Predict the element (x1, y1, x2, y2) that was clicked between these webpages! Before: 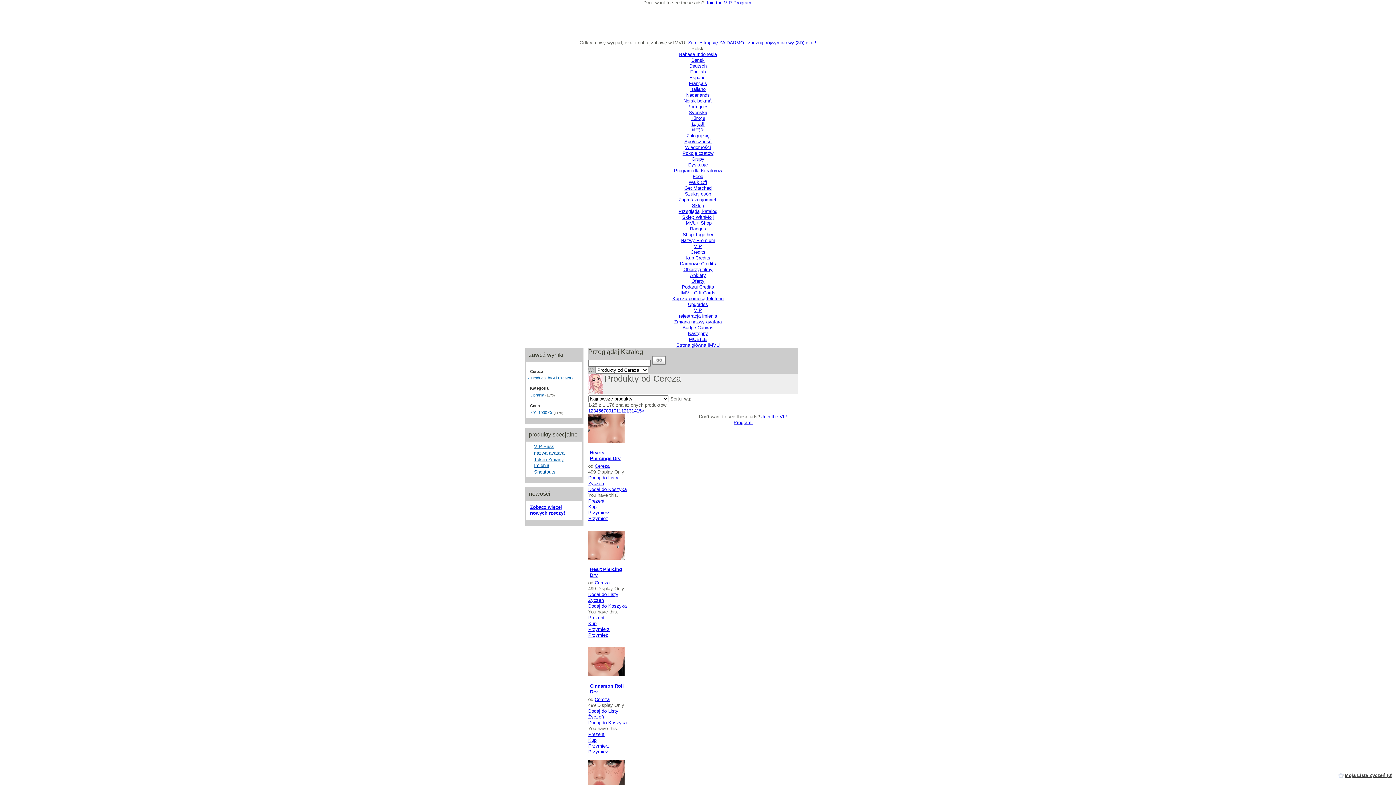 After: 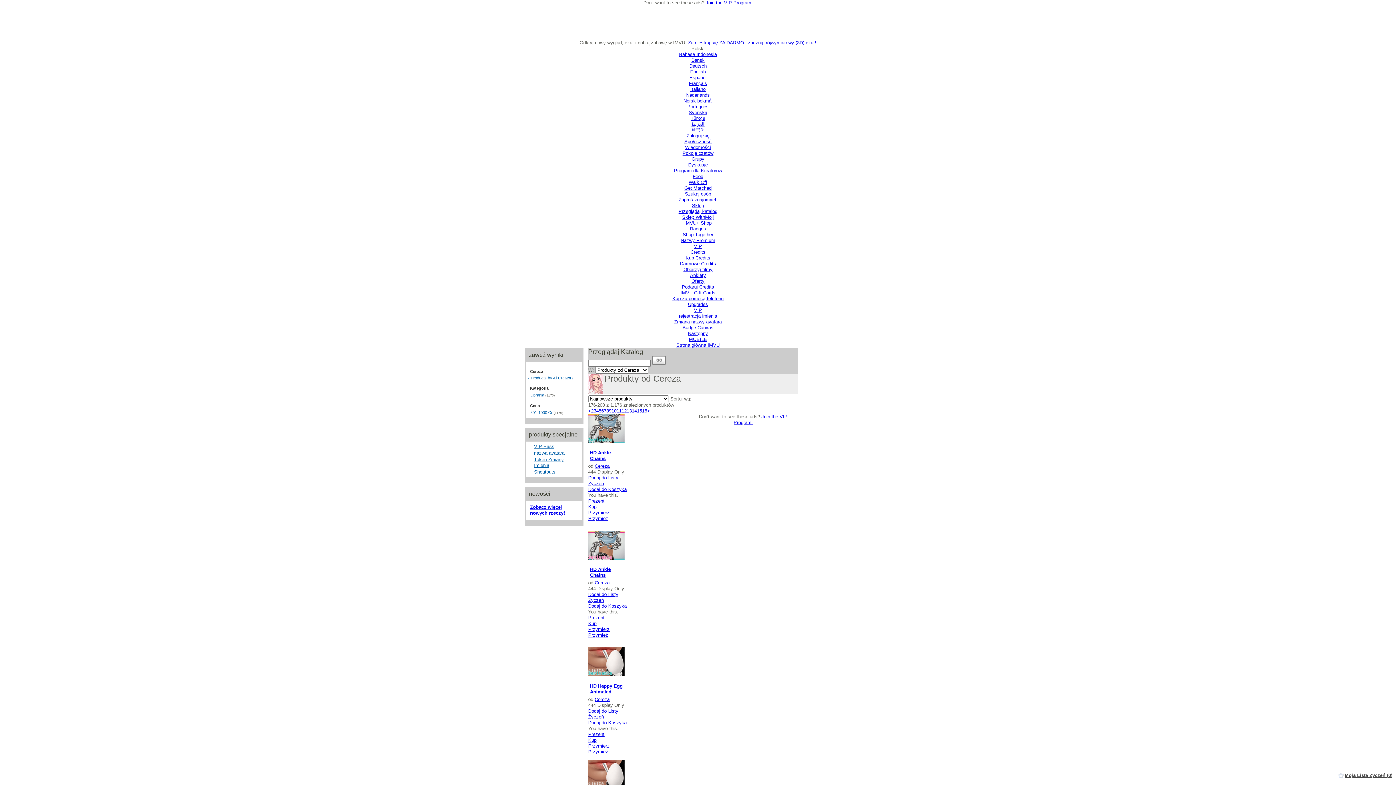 Action: bbox: (606, 408, 608, 413) label: 8